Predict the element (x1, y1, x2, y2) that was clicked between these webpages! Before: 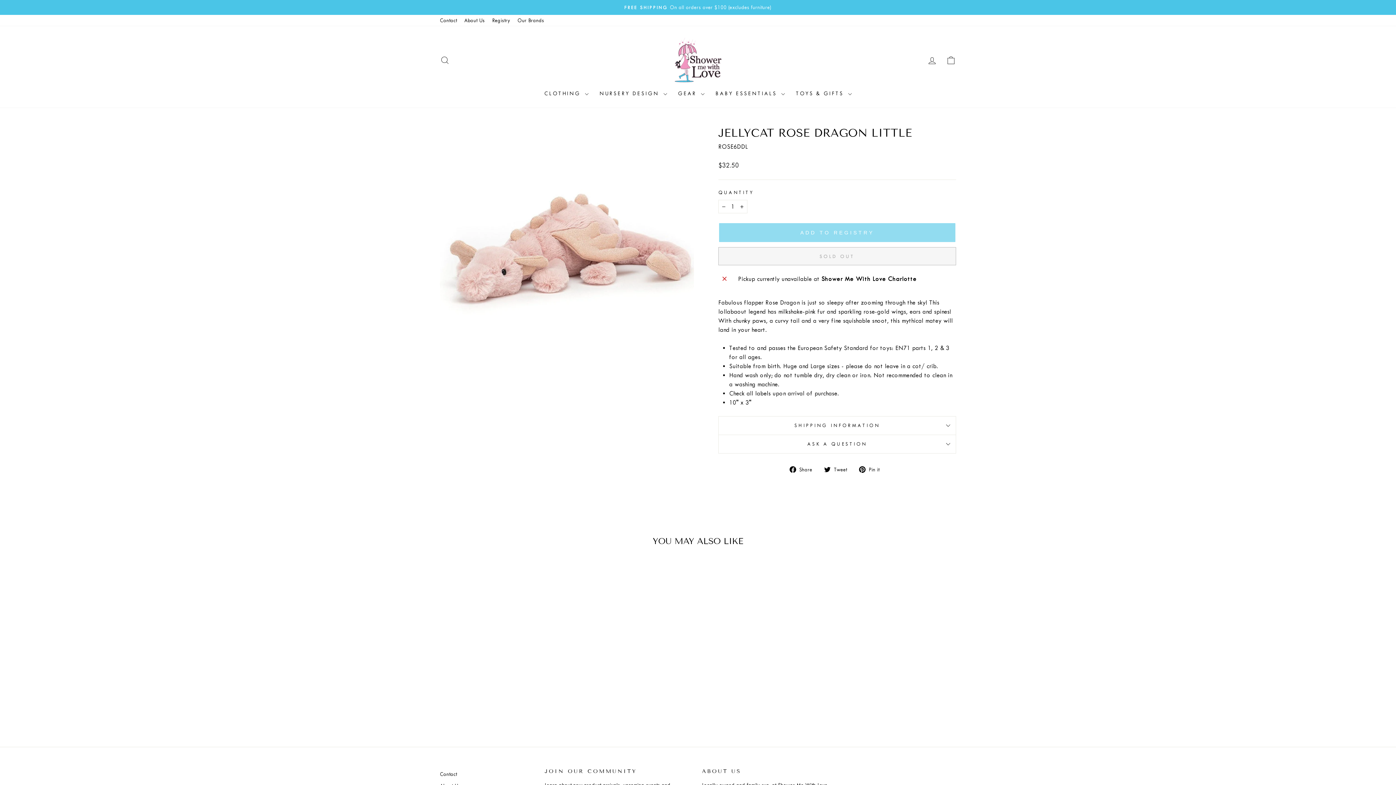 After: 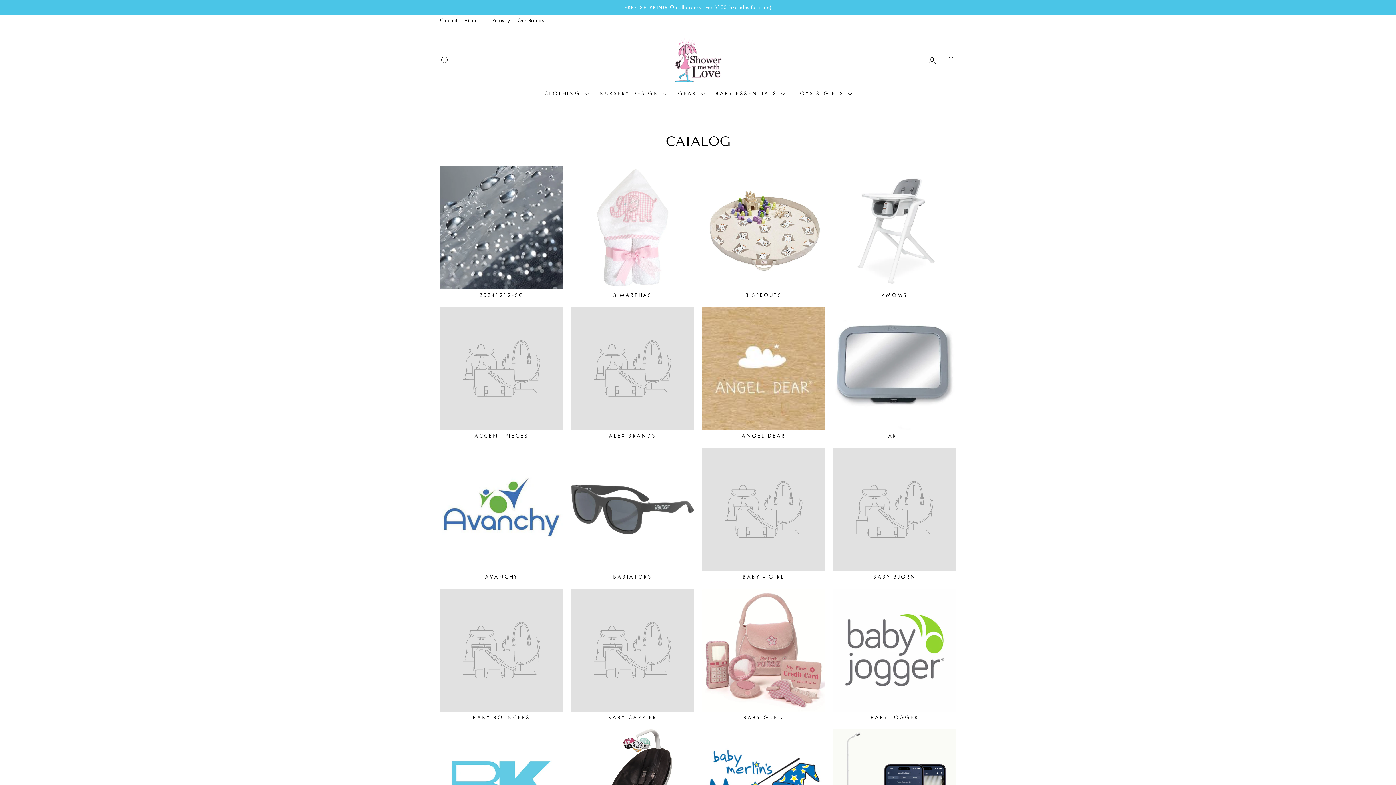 Action: label: Our Brands bbox: (513, 14, 547, 26)